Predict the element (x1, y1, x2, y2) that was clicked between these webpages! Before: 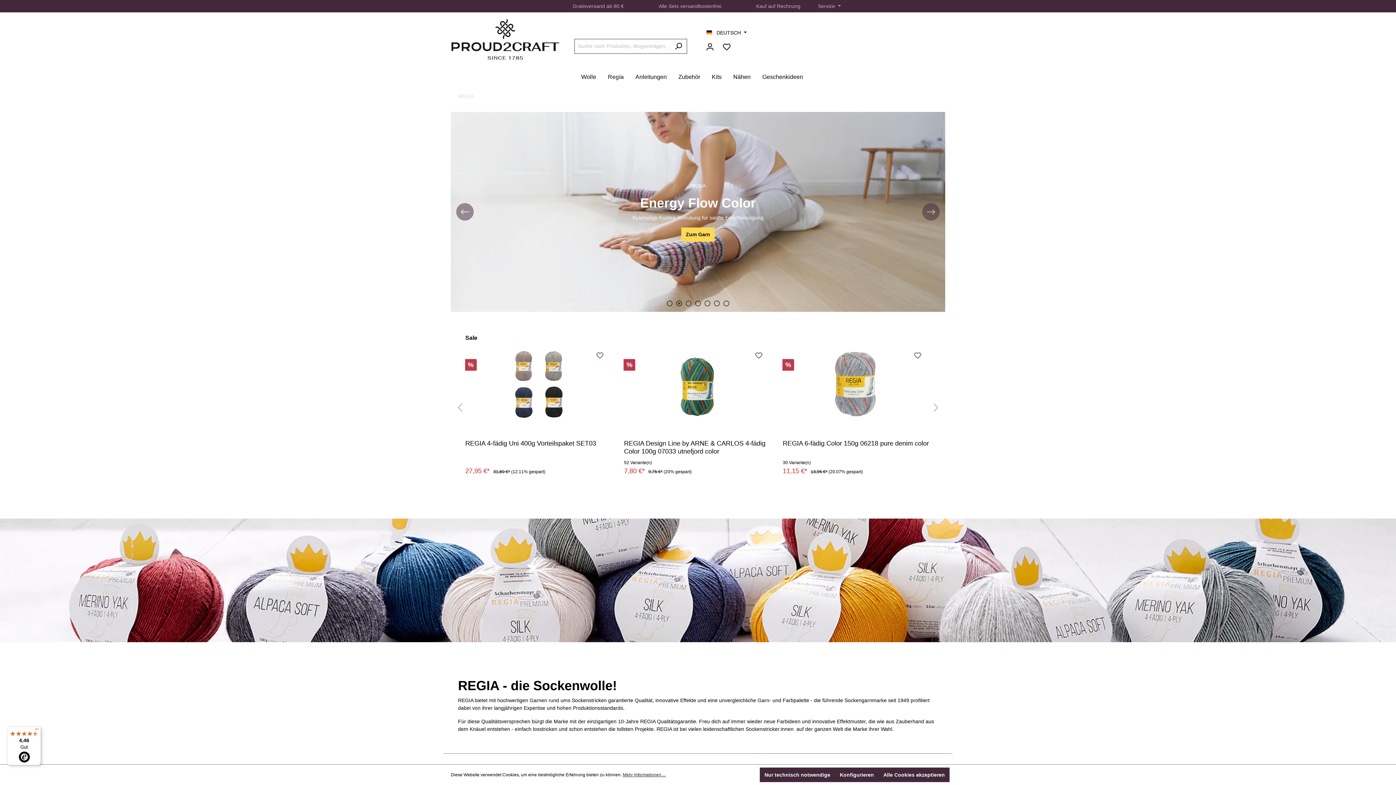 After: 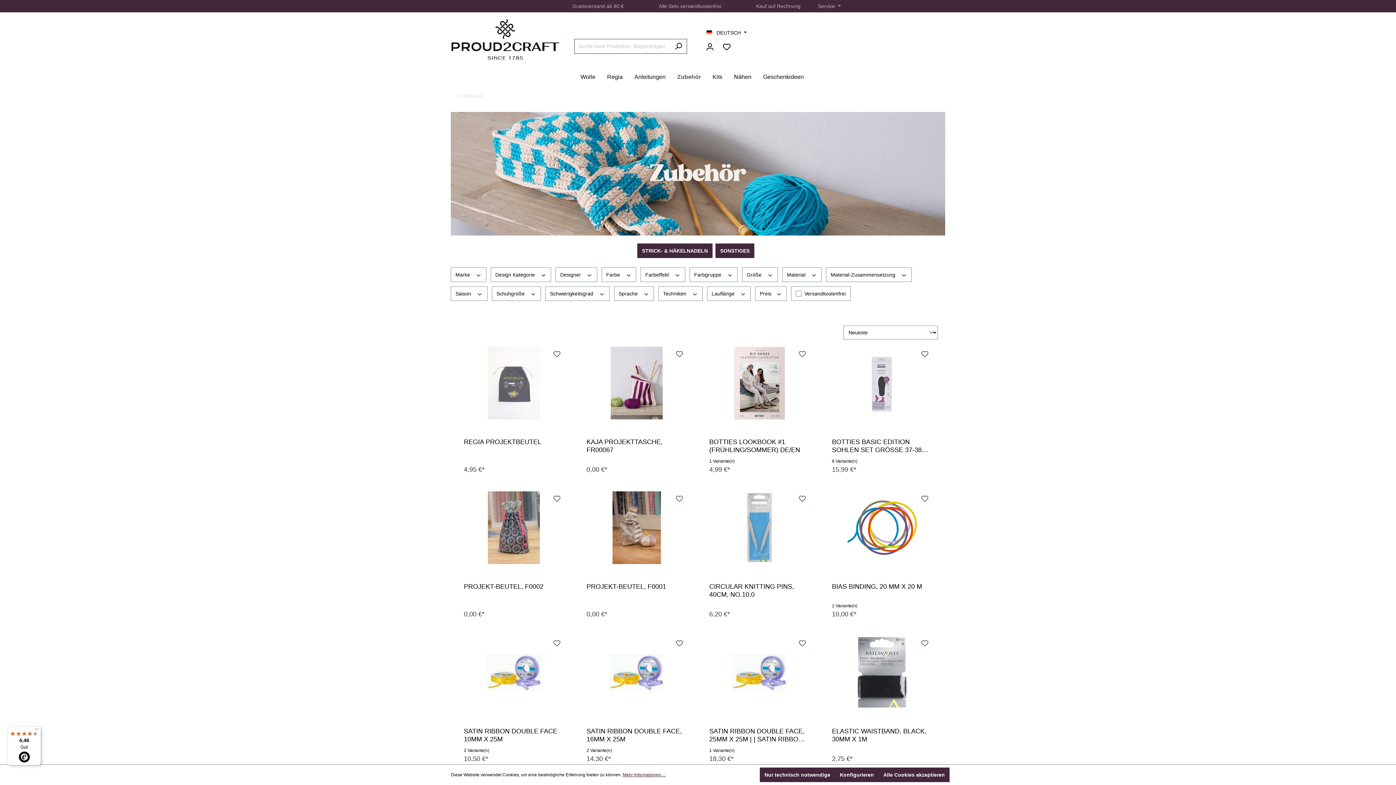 Action: bbox: (678, 69, 712, 85) label: Zubehör